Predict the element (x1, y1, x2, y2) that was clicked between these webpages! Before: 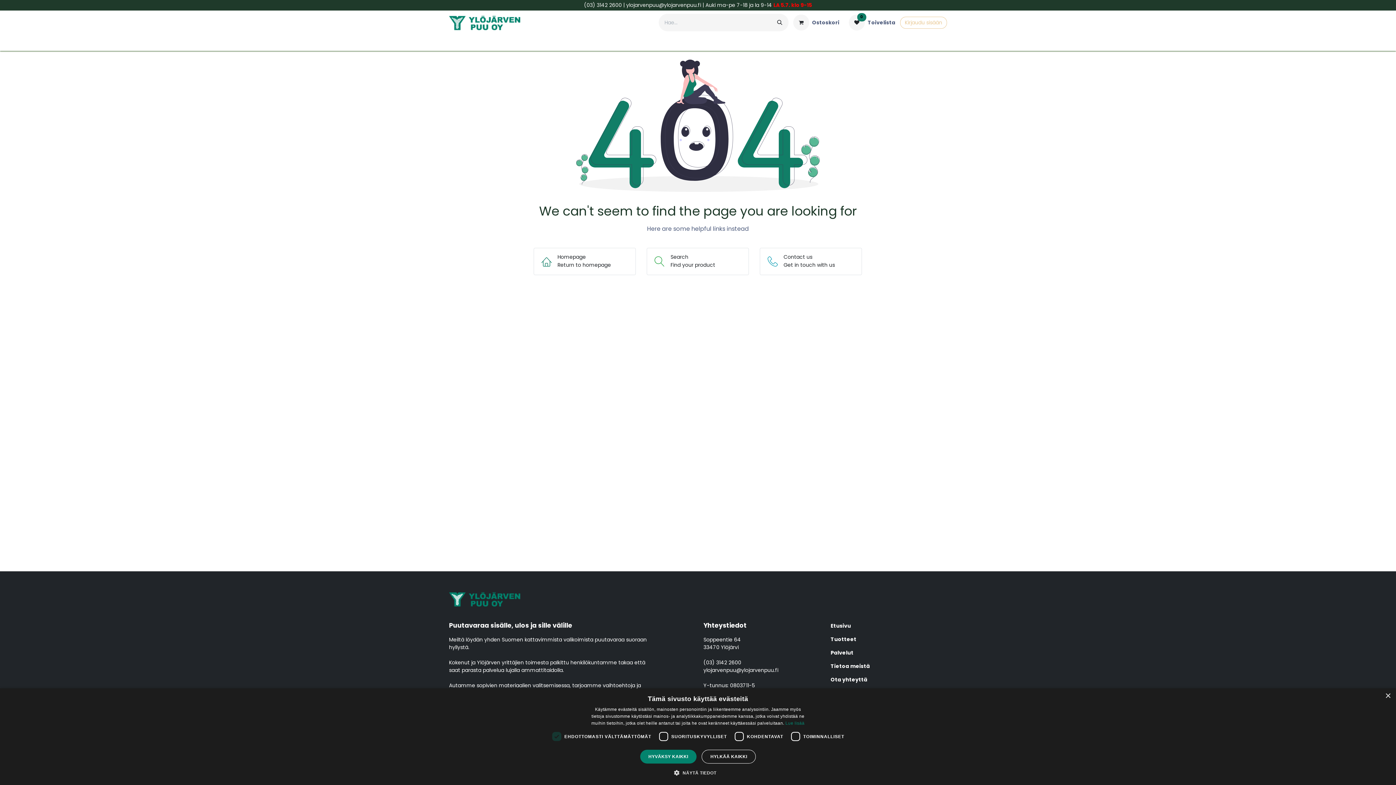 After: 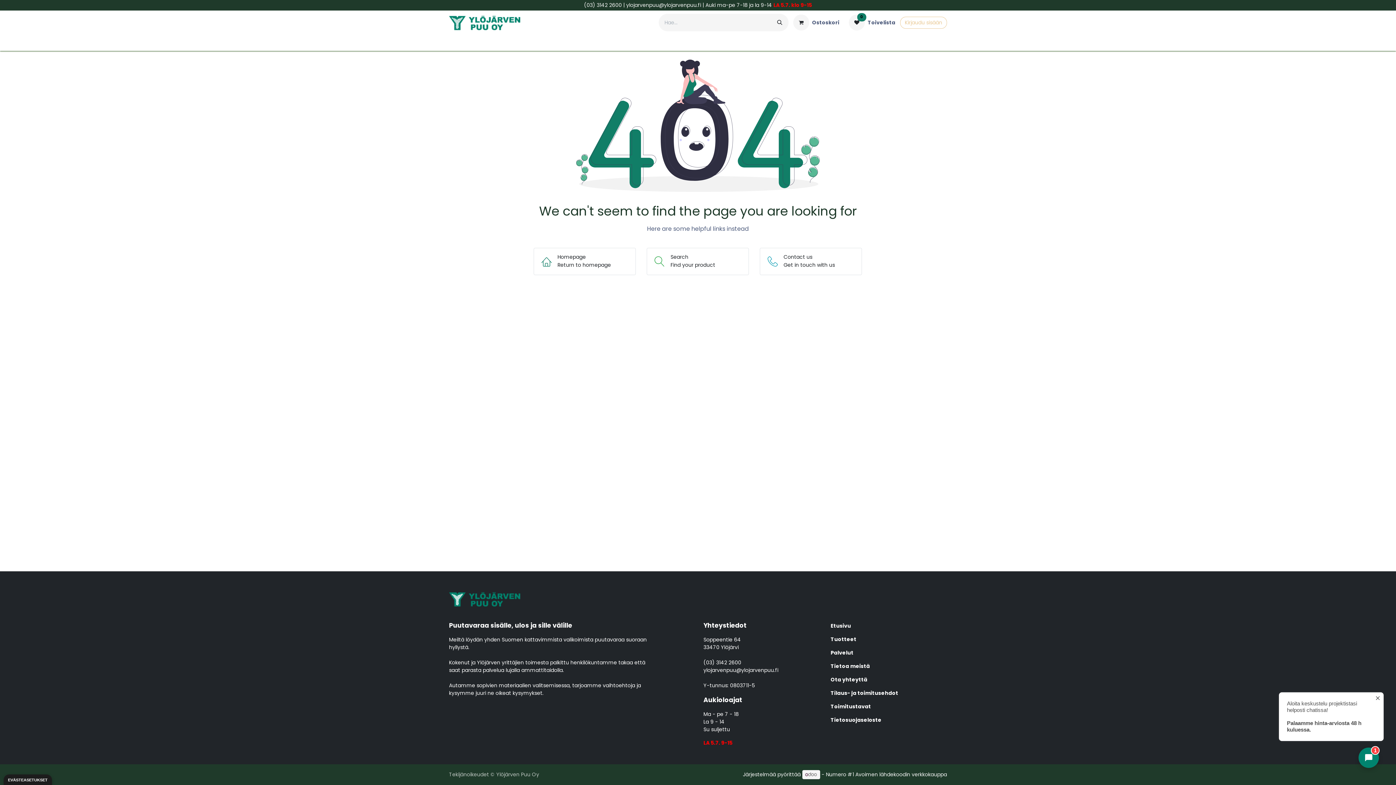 Action: bbox: (640, 750, 696, 764) label: HYVÄKSY KAIKKI